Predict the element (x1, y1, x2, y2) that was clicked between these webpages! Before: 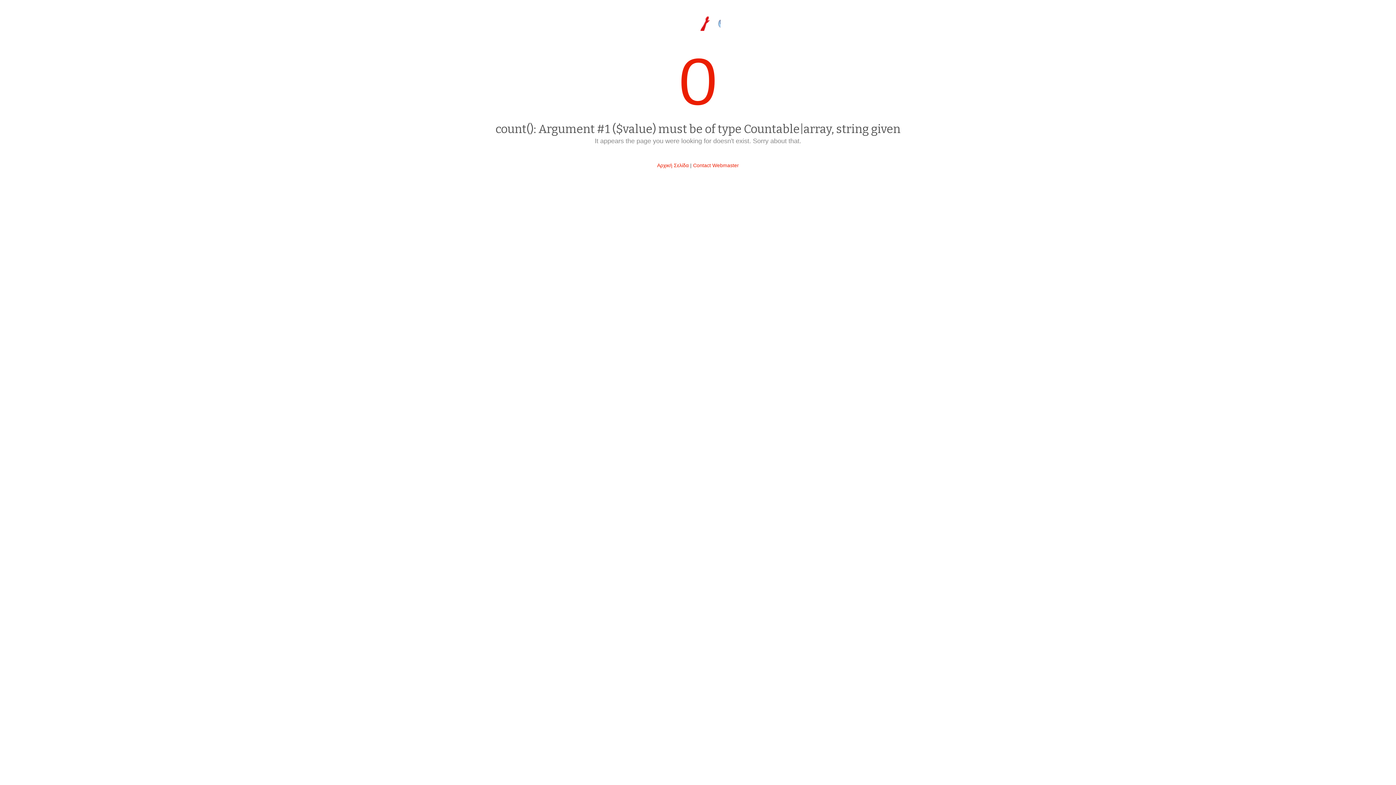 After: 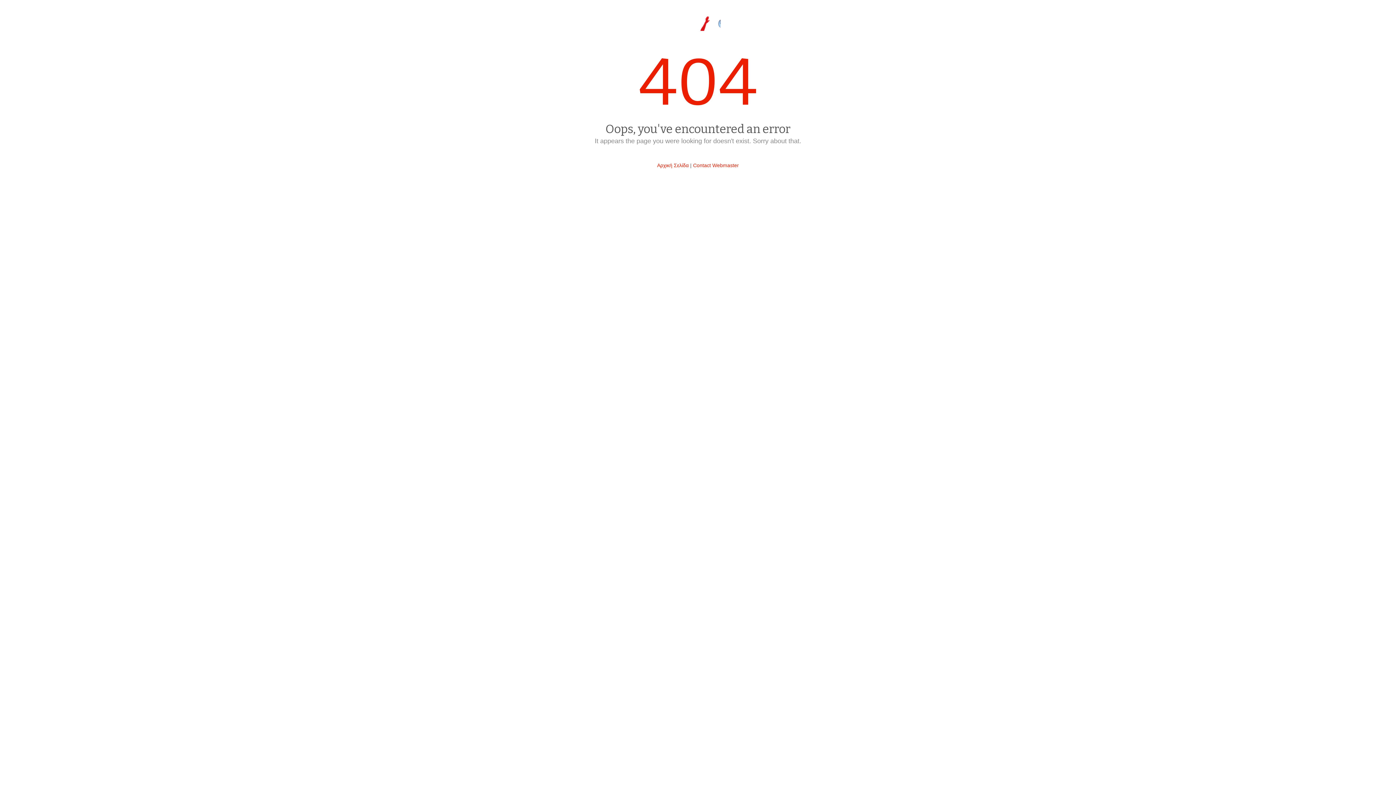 Action: bbox: (675, 16, 720, 30)